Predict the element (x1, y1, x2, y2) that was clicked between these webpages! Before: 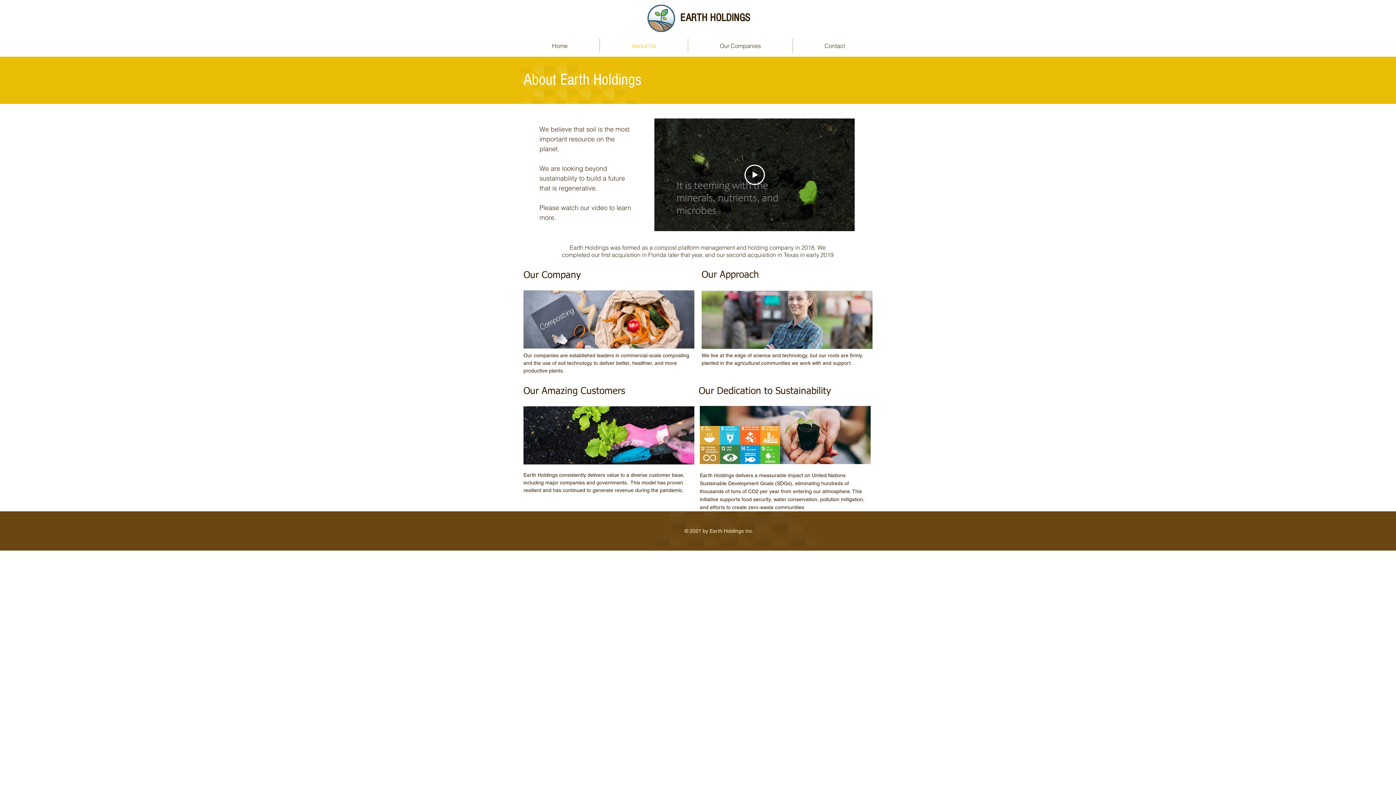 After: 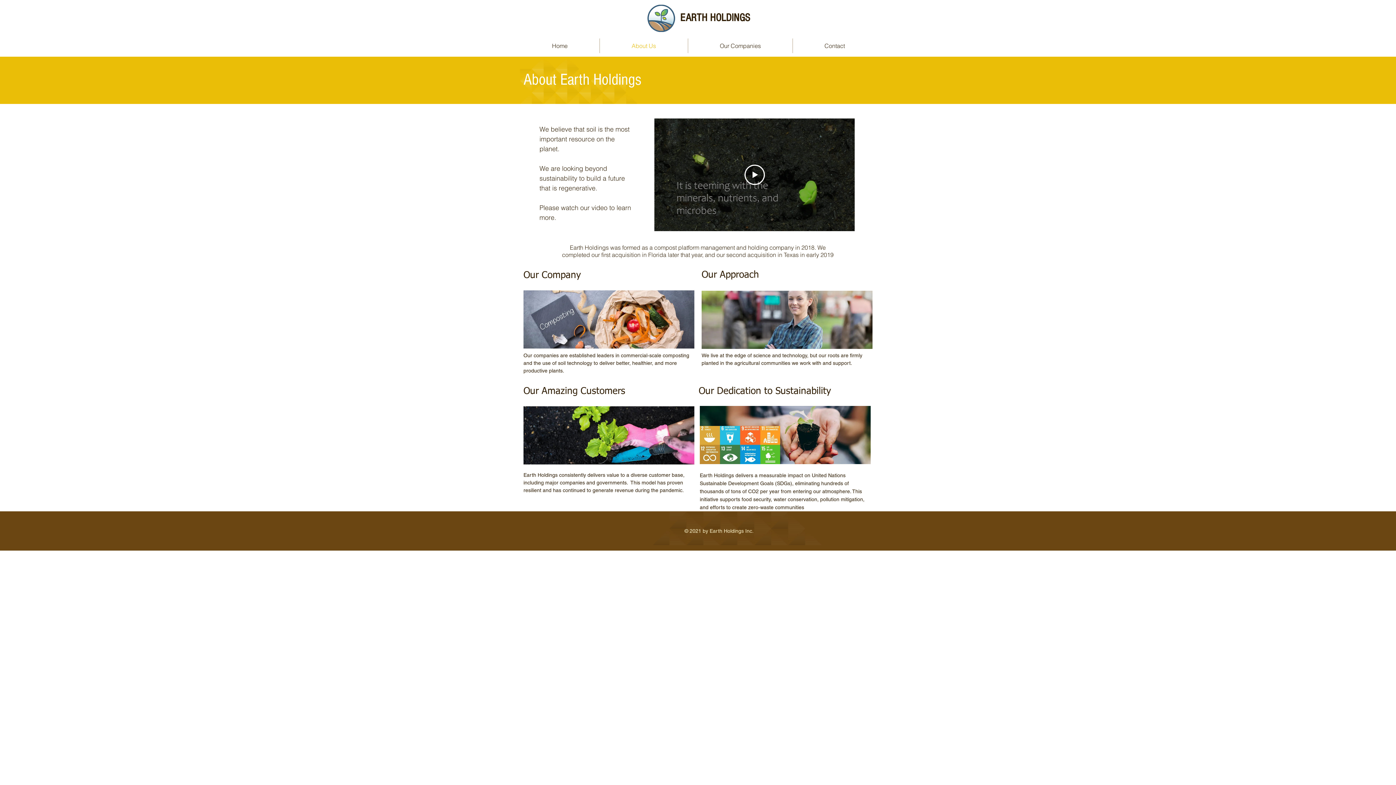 Action: bbox: (600, 38, 688, 53) label: About Us